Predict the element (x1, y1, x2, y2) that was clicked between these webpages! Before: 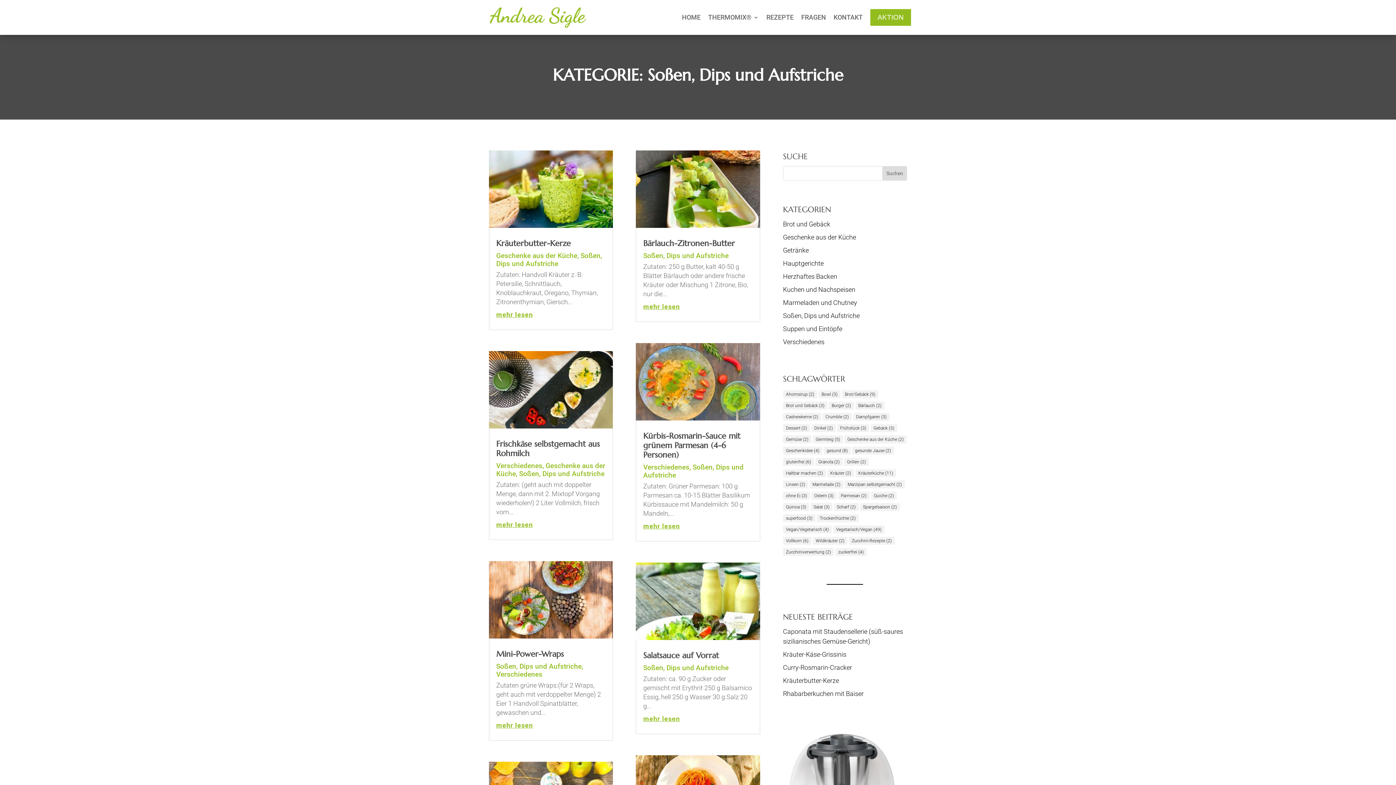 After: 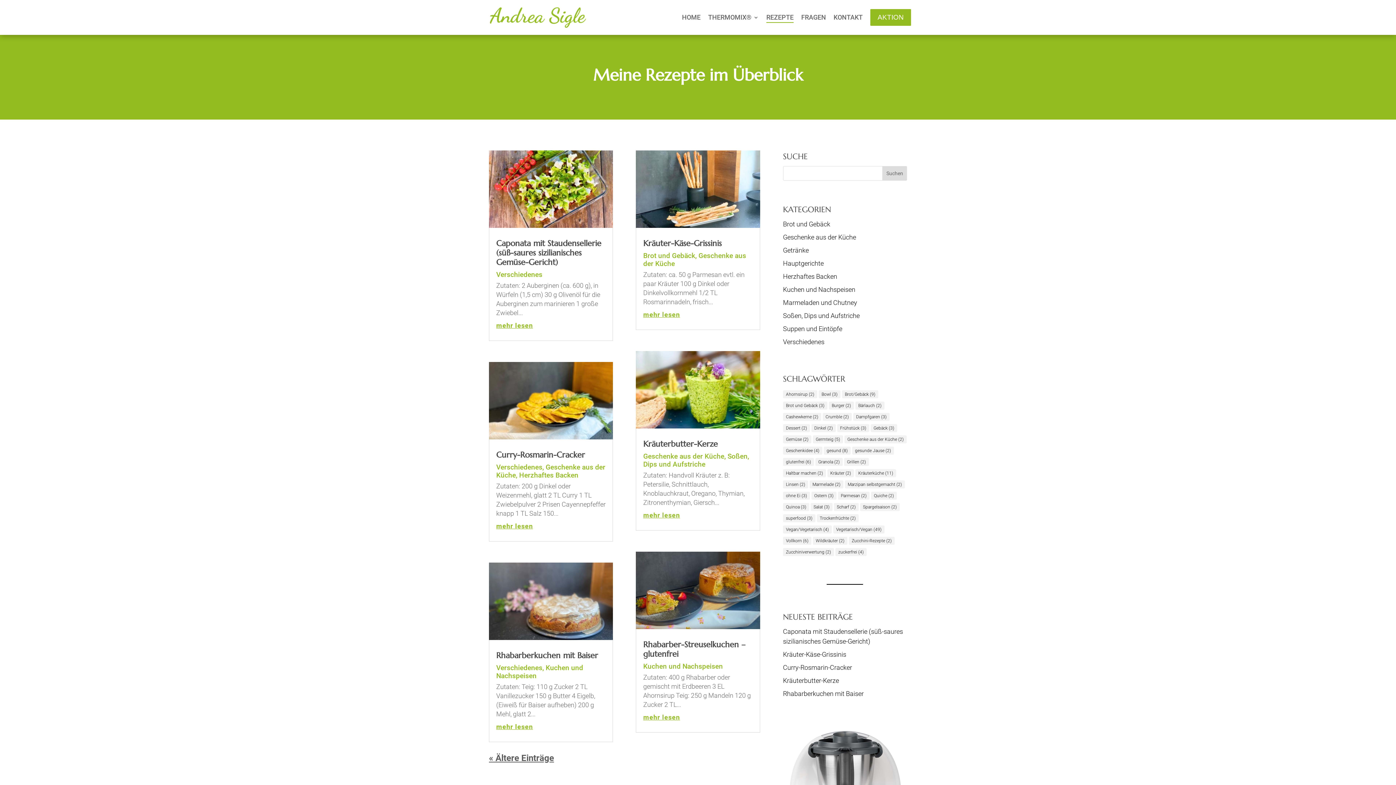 Action: bbox: (766, 3, 793, 31) label: REZEPTE